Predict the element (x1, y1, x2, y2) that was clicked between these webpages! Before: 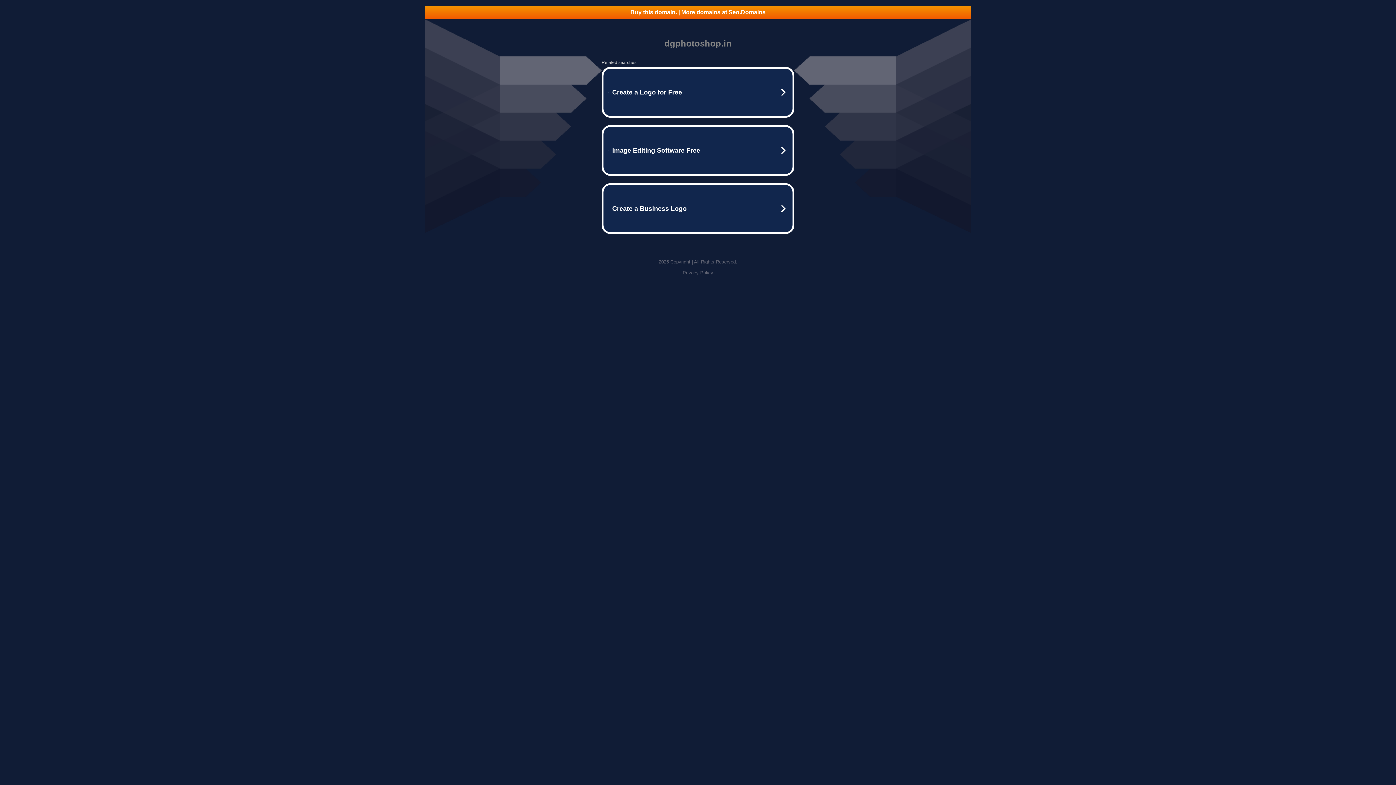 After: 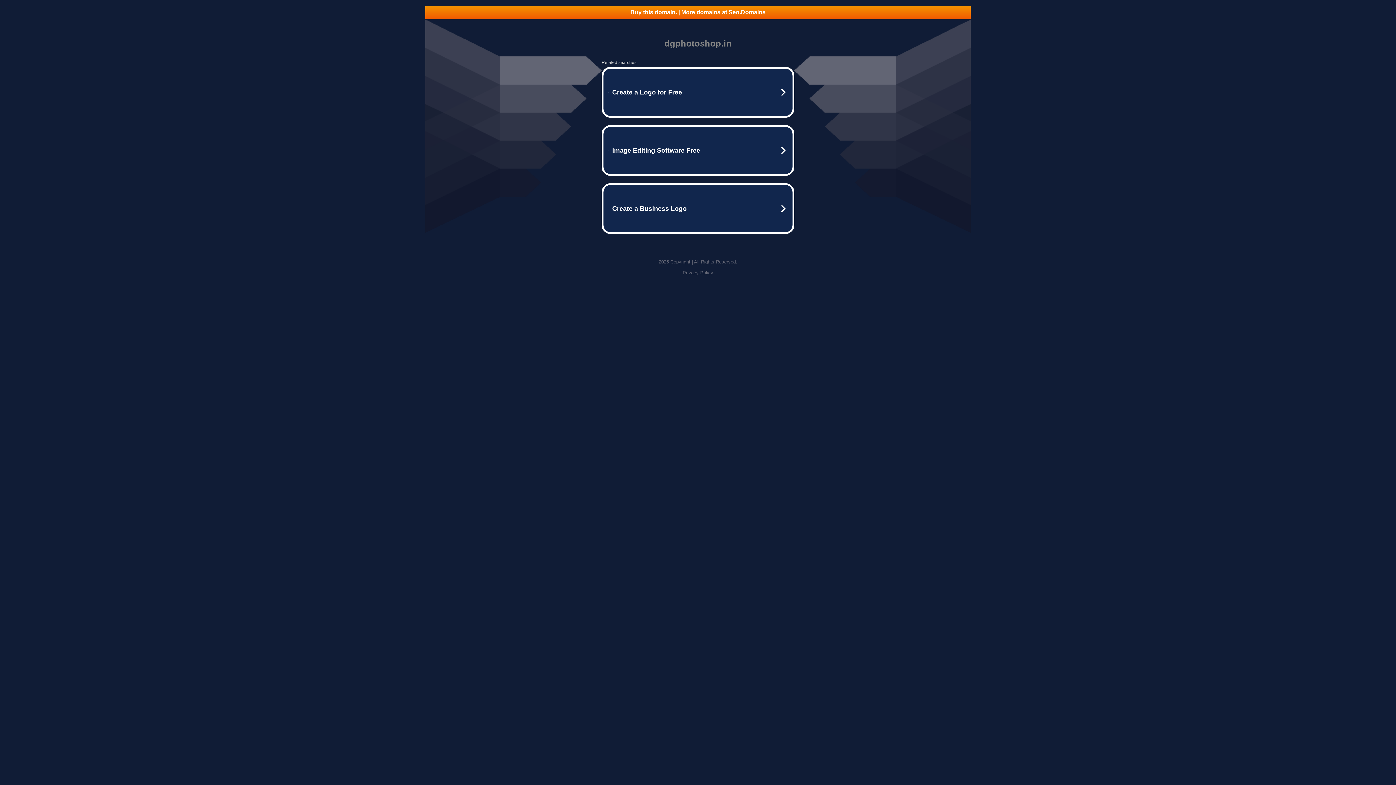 Action: label: Privacy Policy bbox: (682, 270, 713, 275)